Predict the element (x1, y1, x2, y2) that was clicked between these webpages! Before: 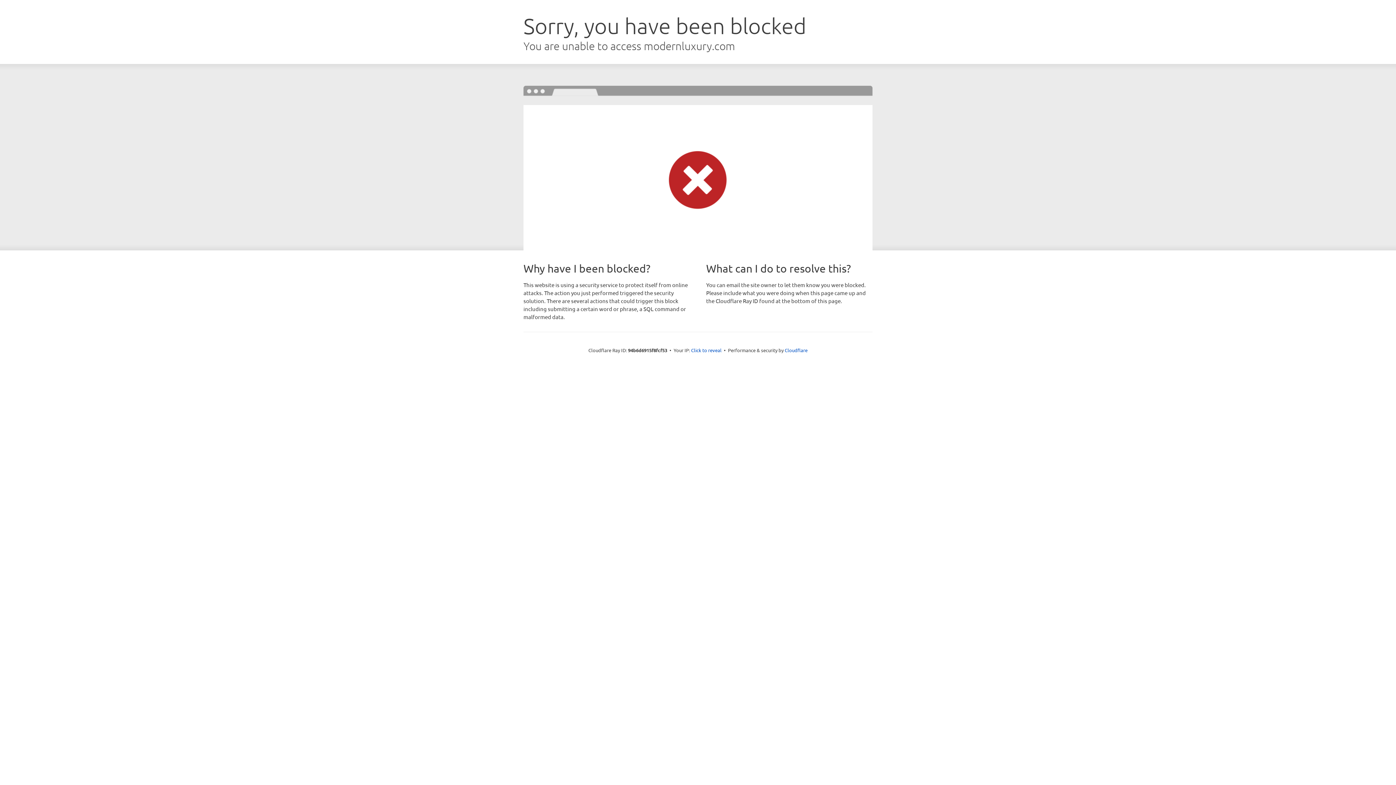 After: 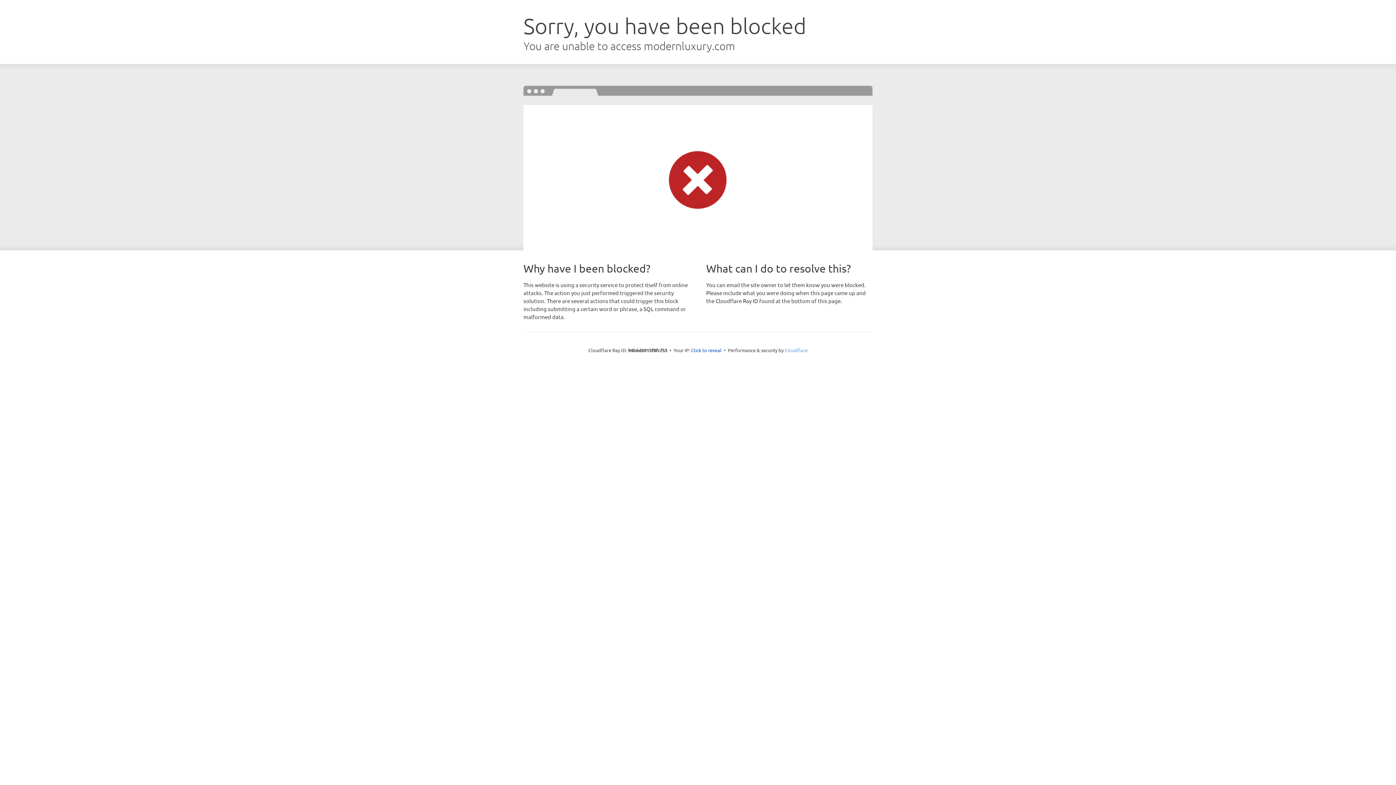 Action: label: Cloudflare bbox: (784, 347, 807, 353)